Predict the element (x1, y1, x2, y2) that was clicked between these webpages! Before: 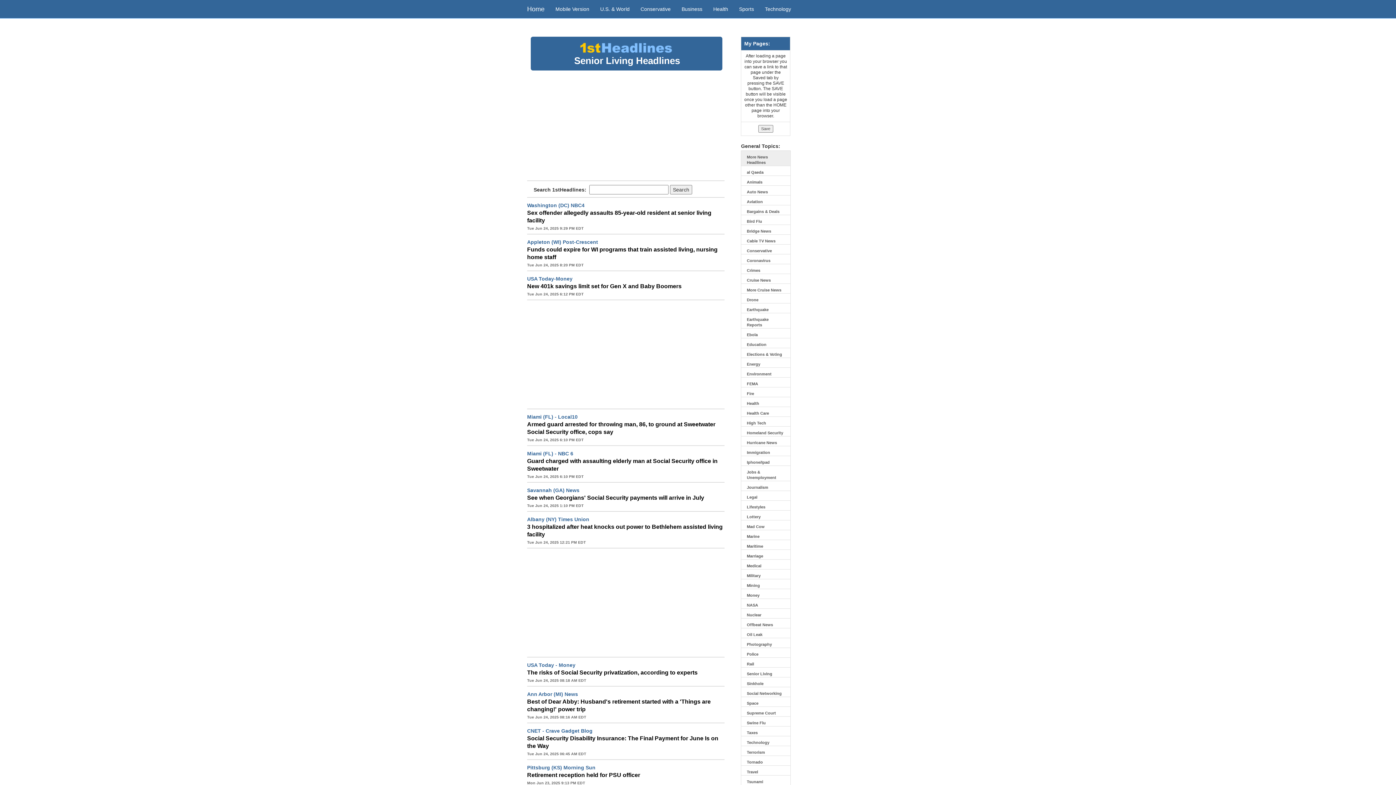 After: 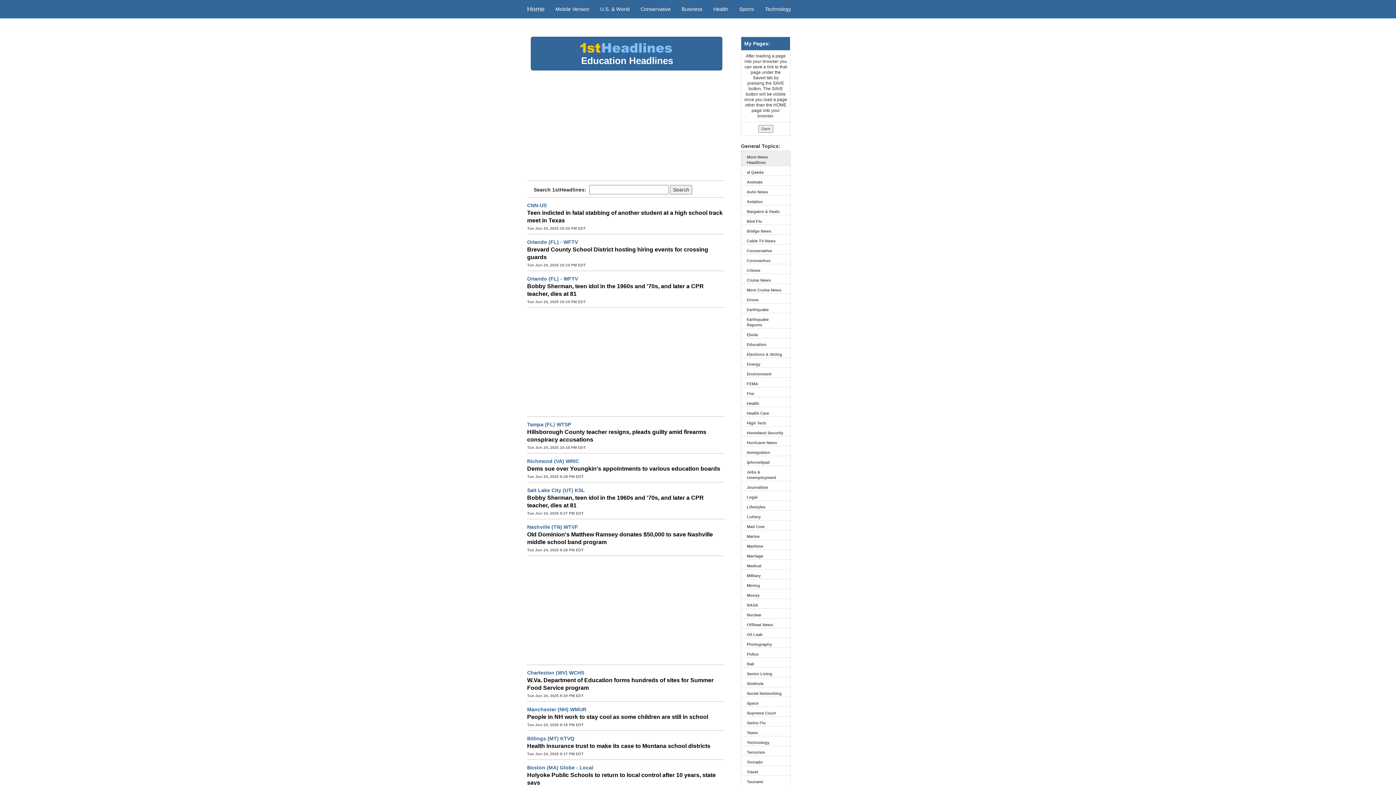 Action: label: Education bbox: (741, 338, 790, 351)